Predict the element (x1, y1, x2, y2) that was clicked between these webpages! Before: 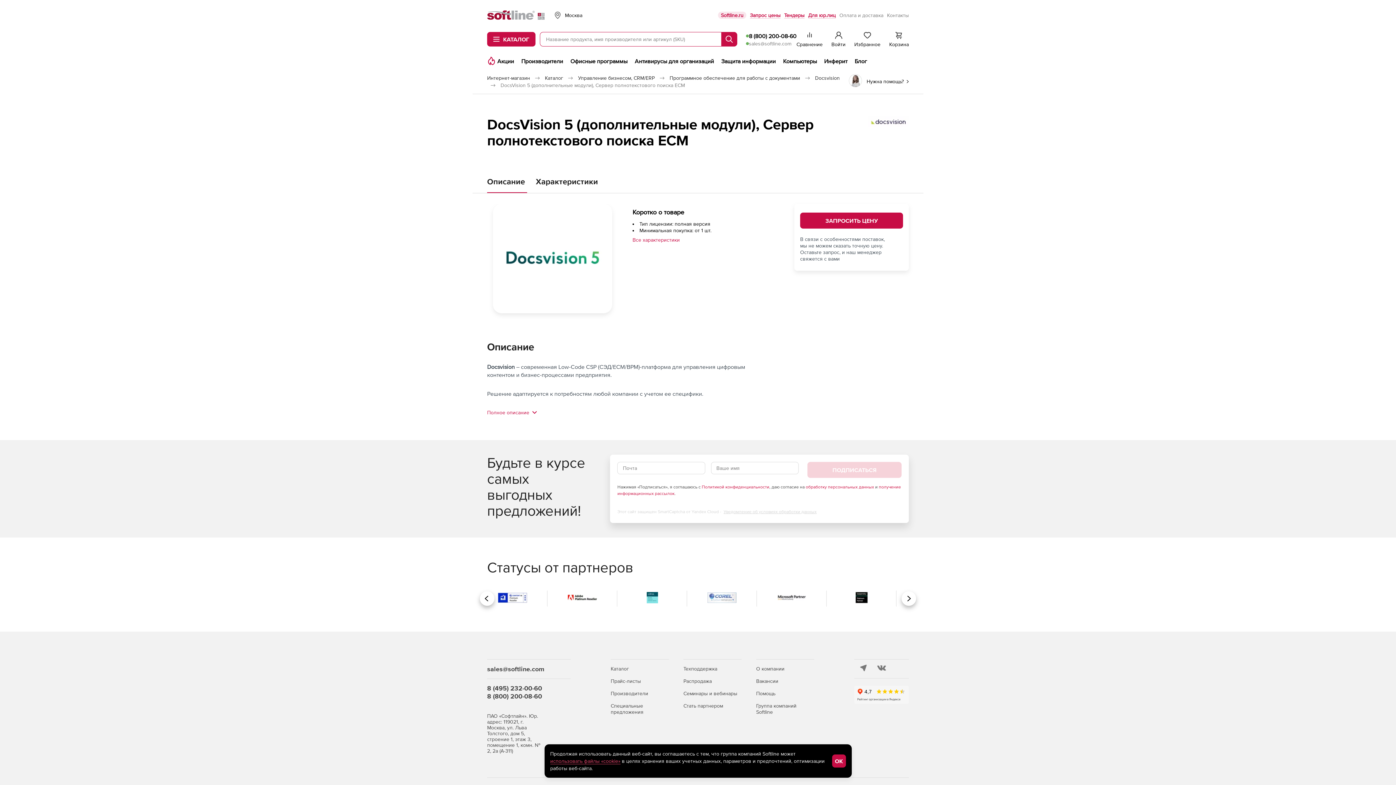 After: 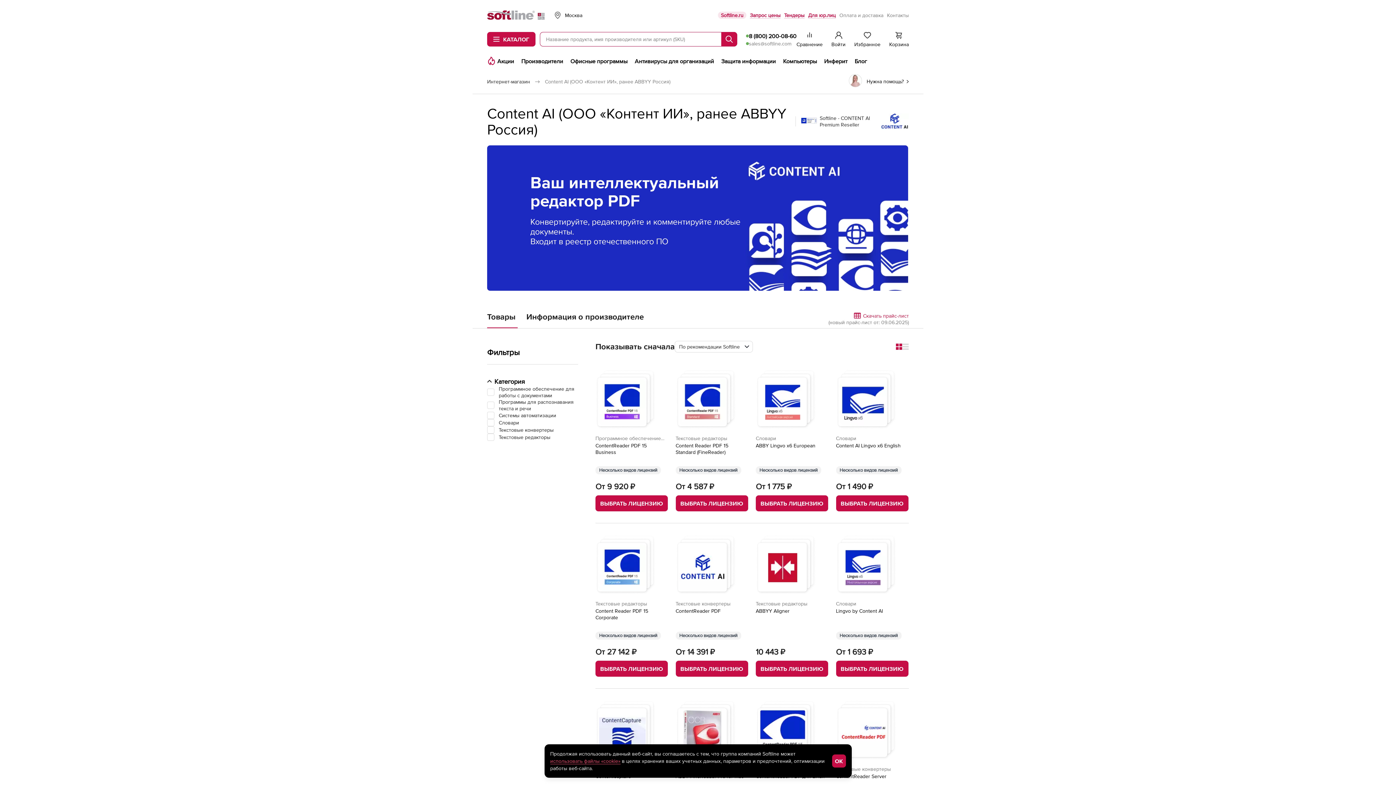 Action: bbox: (483, 587, 541, 610)